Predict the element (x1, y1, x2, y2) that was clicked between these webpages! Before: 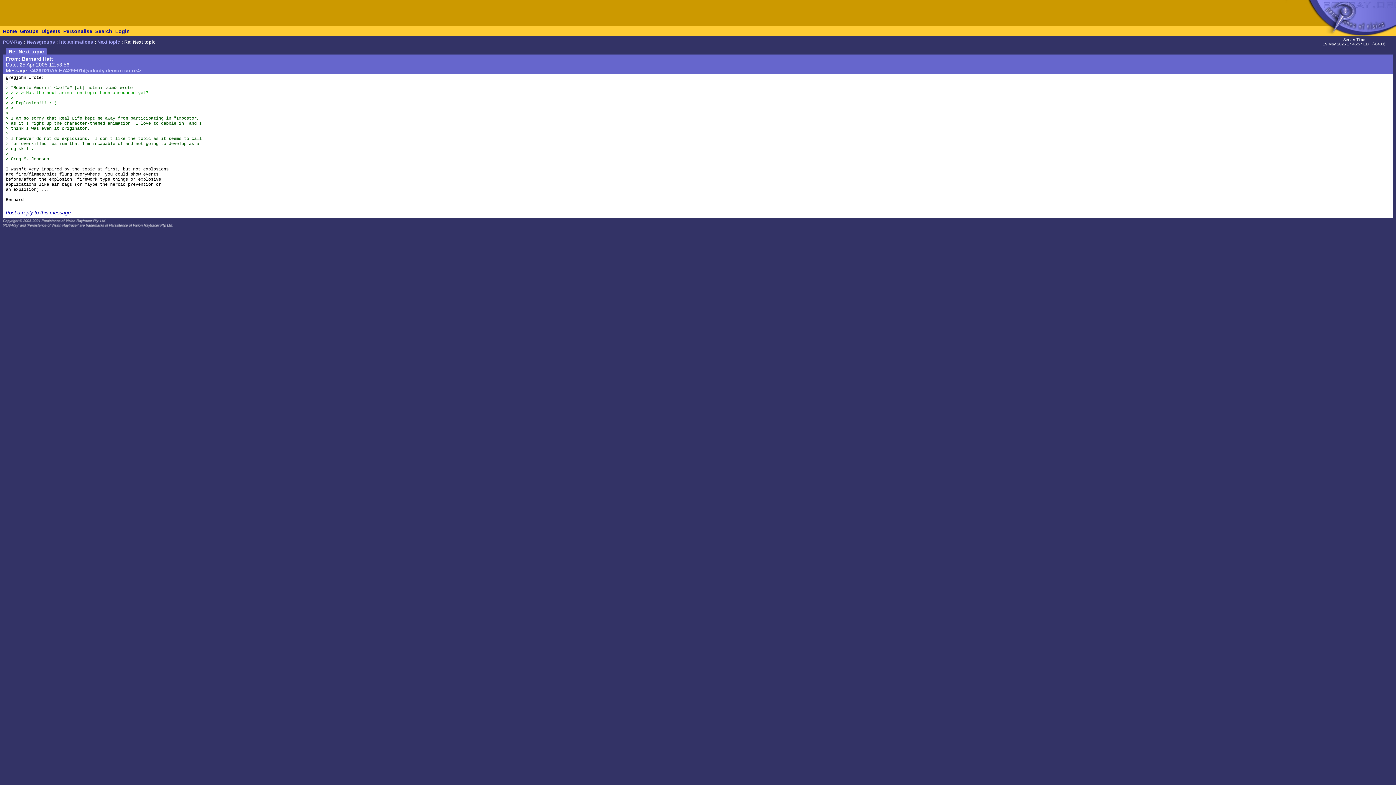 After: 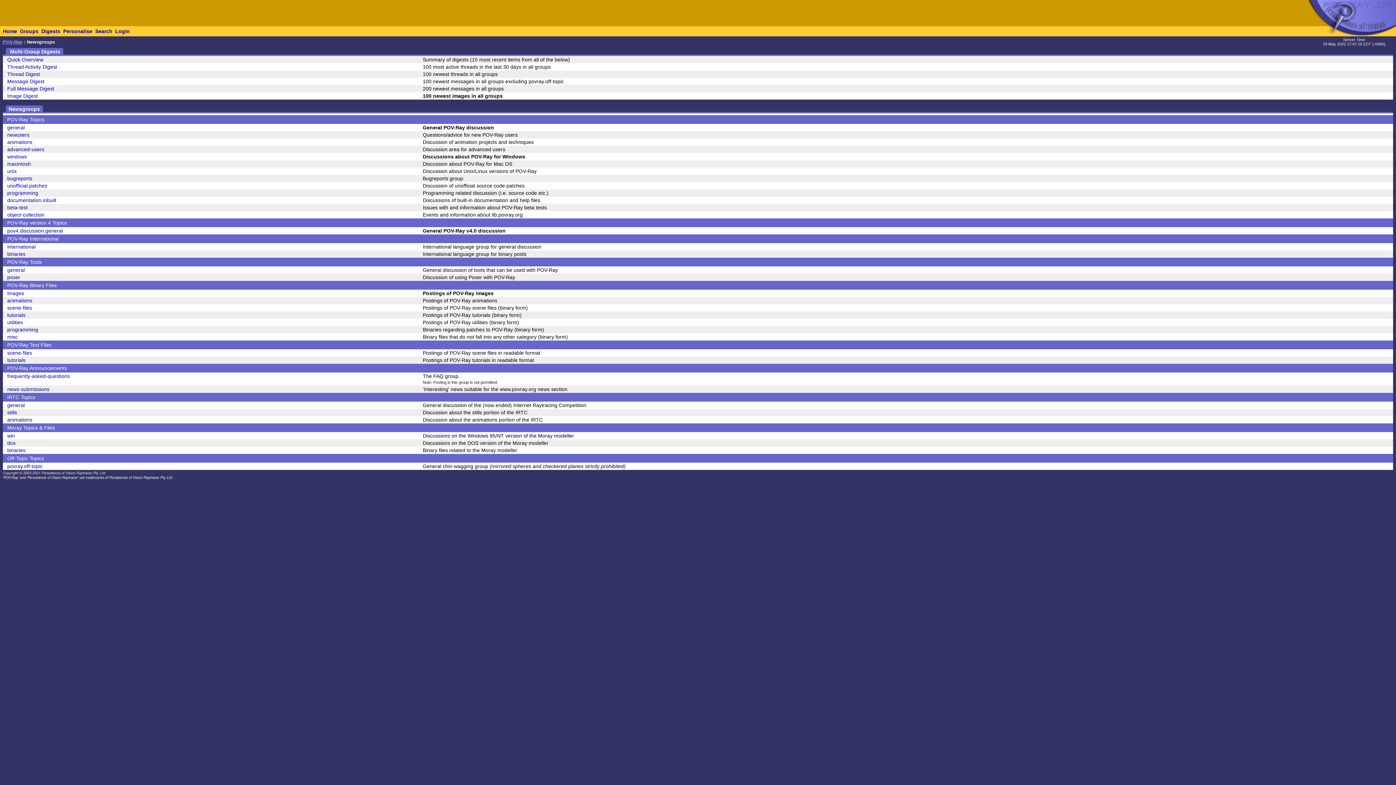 Action: label: Newsgroups bbox: (26, 39, 54, 44)